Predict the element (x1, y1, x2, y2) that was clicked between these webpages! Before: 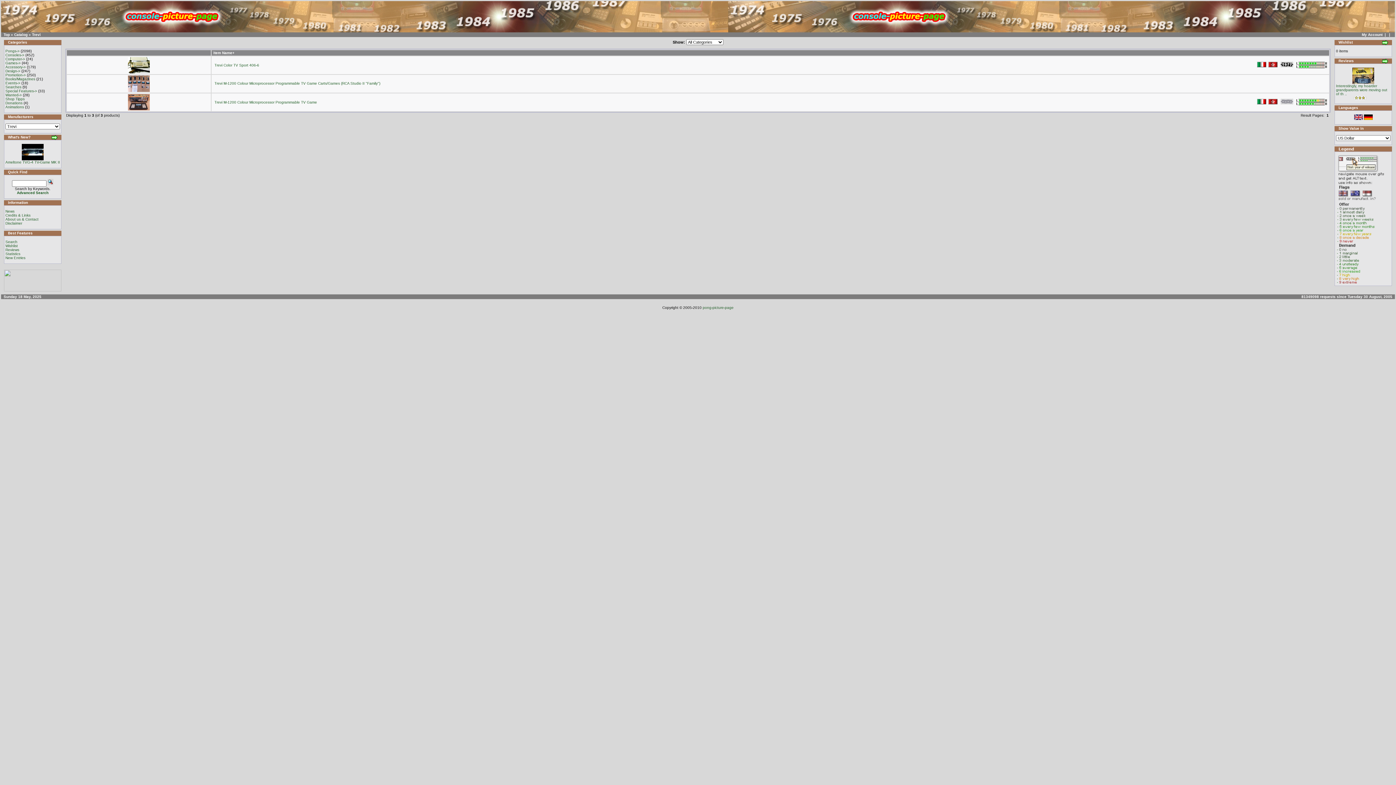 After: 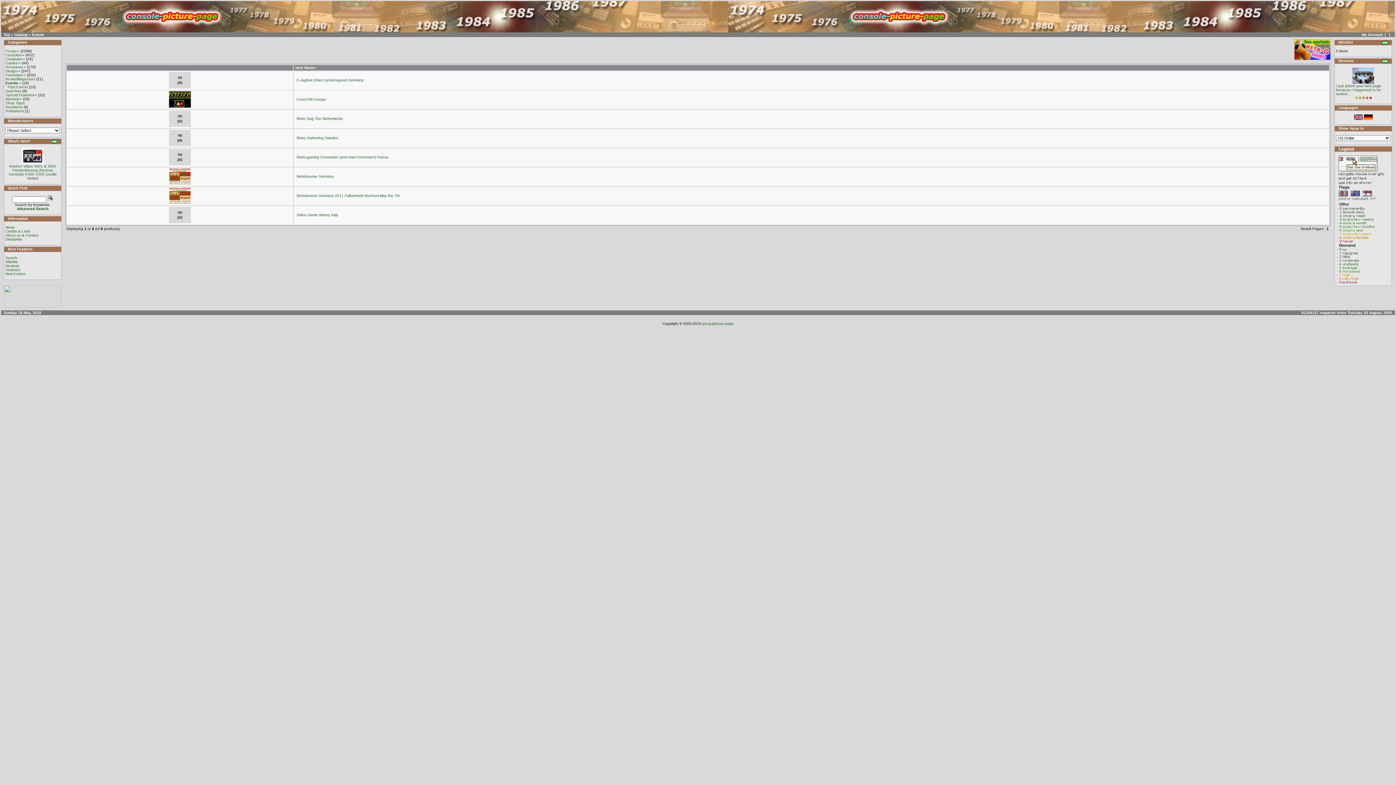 Action: label: Events-> bbox: (5, 81, 20, 85)